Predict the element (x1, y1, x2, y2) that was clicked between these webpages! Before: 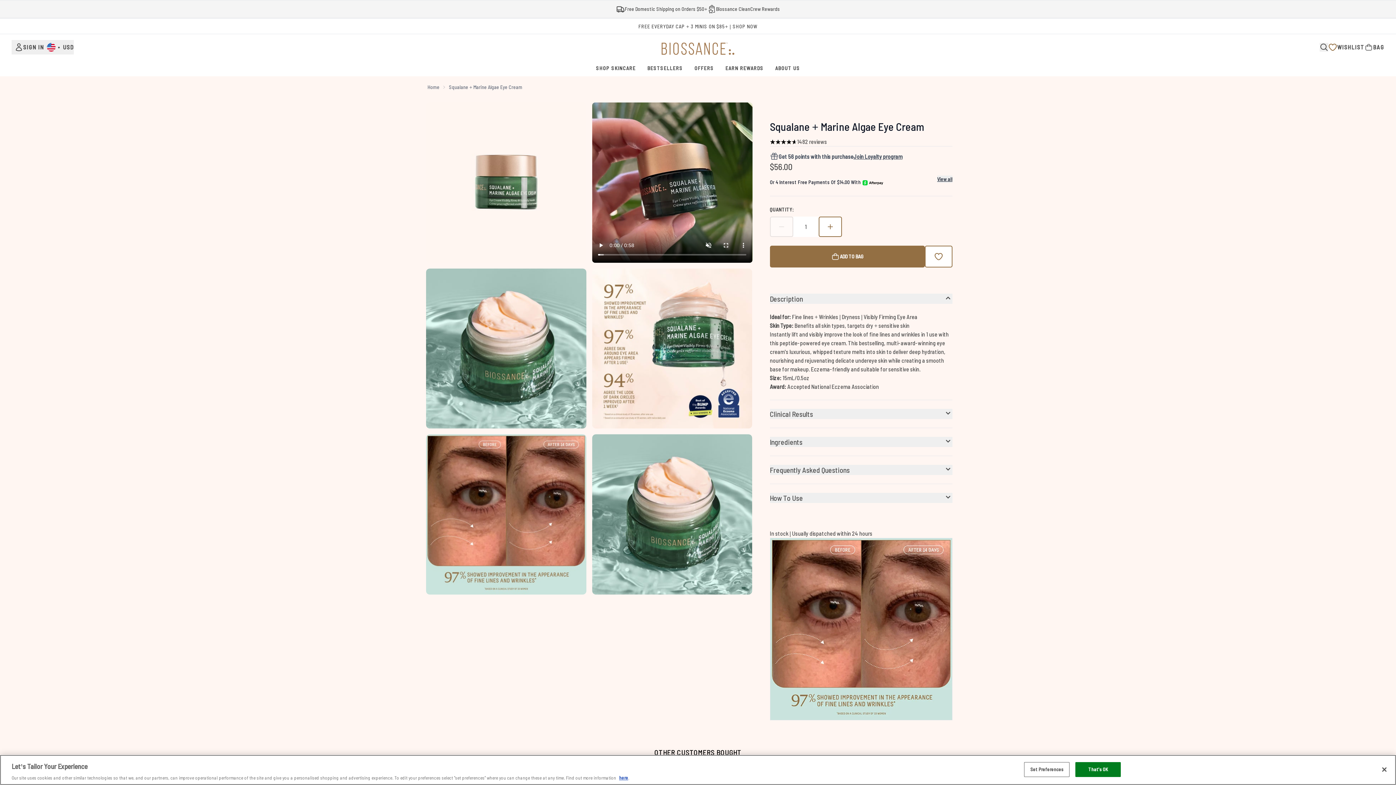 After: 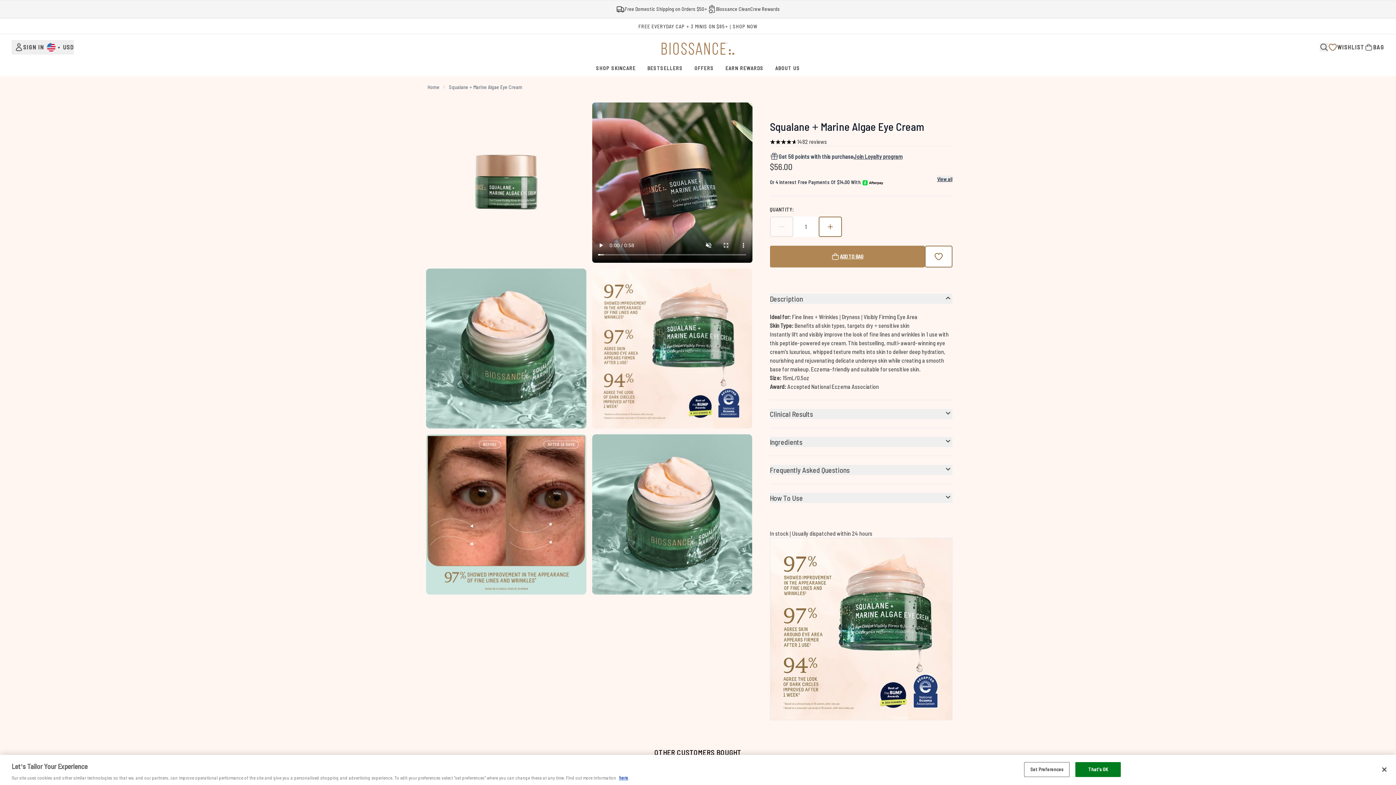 Action: bbox: (770, 245, 925, 267) label: Add product to bag